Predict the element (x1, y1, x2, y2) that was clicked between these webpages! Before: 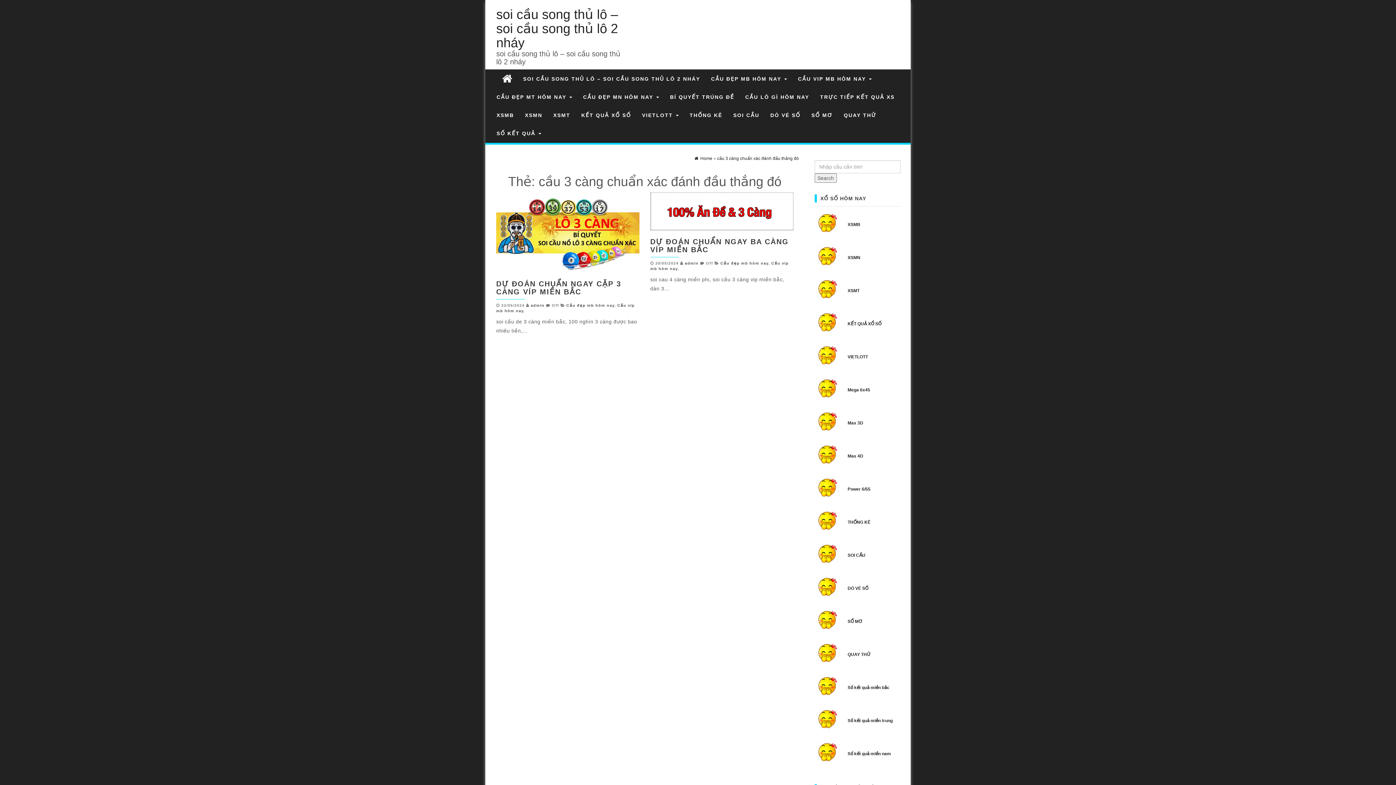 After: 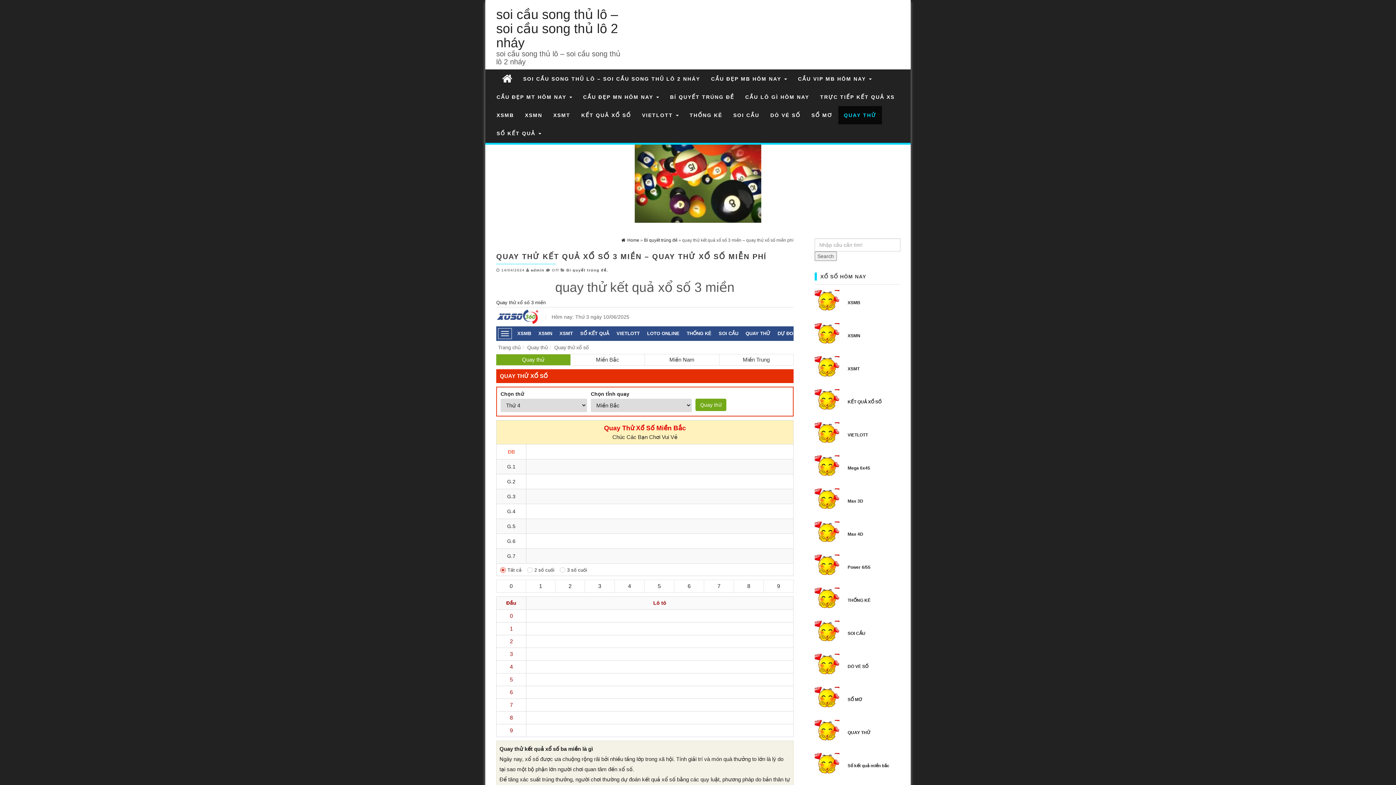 Action: bbox: (838, 106, 882, 124) label: QUAY THỬ